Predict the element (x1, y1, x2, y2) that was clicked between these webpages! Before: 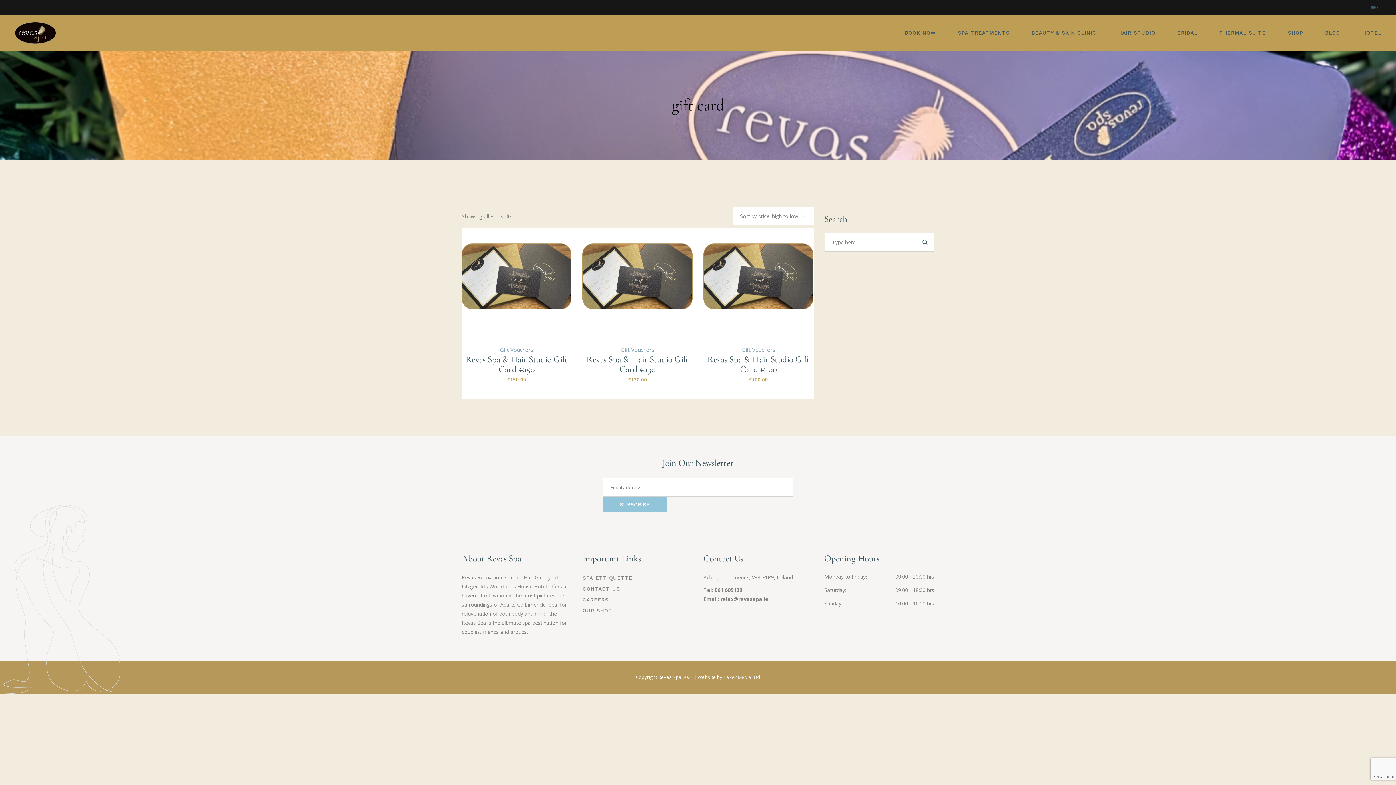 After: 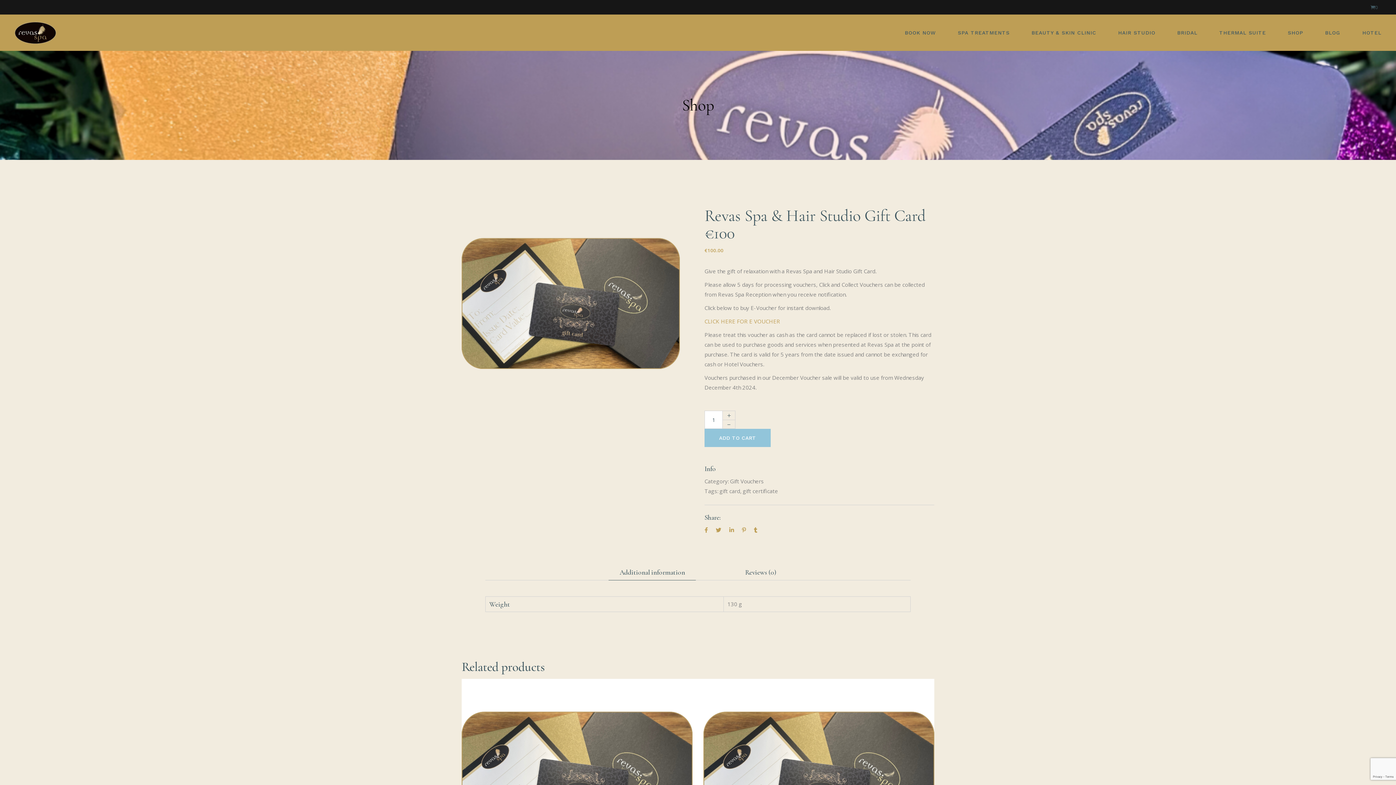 Action: bbox: (703, 228, 813, 388)